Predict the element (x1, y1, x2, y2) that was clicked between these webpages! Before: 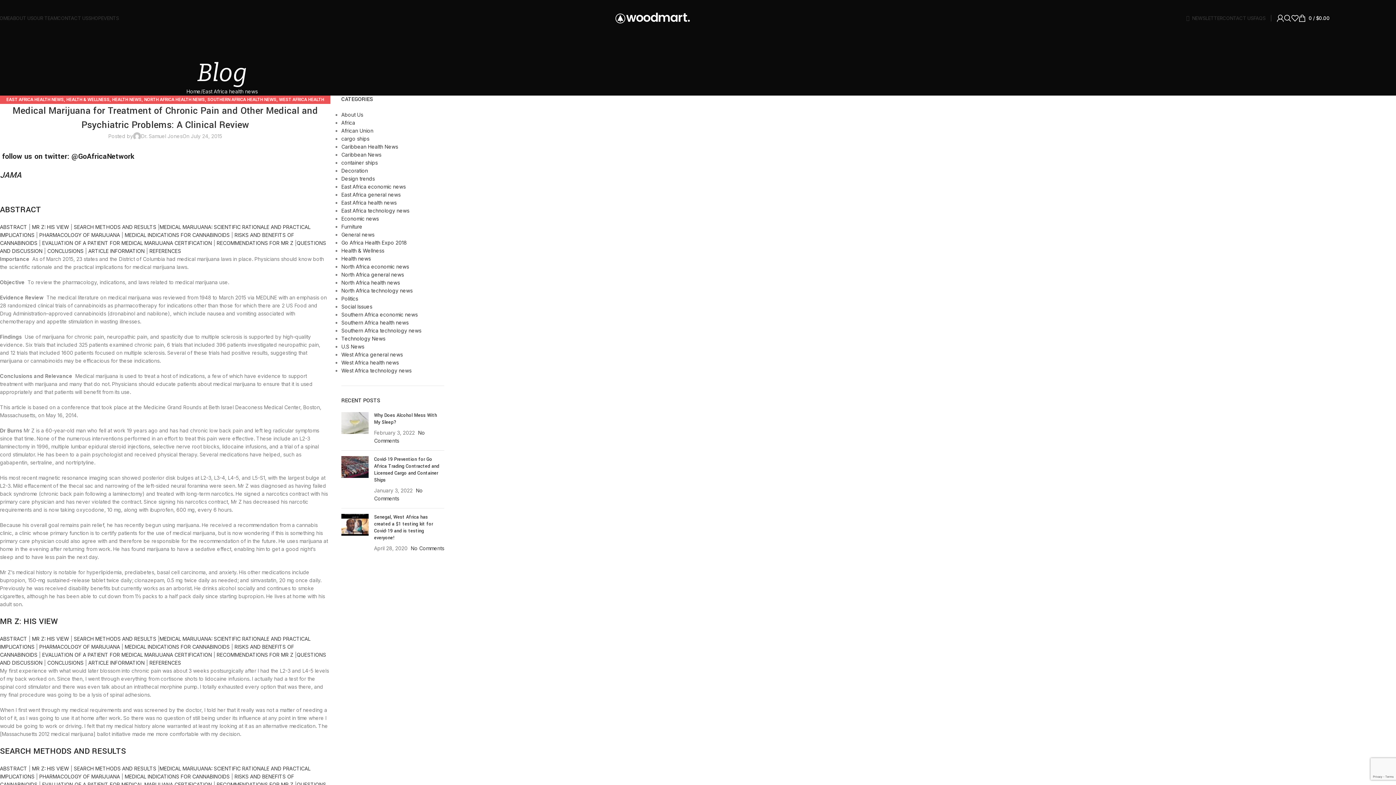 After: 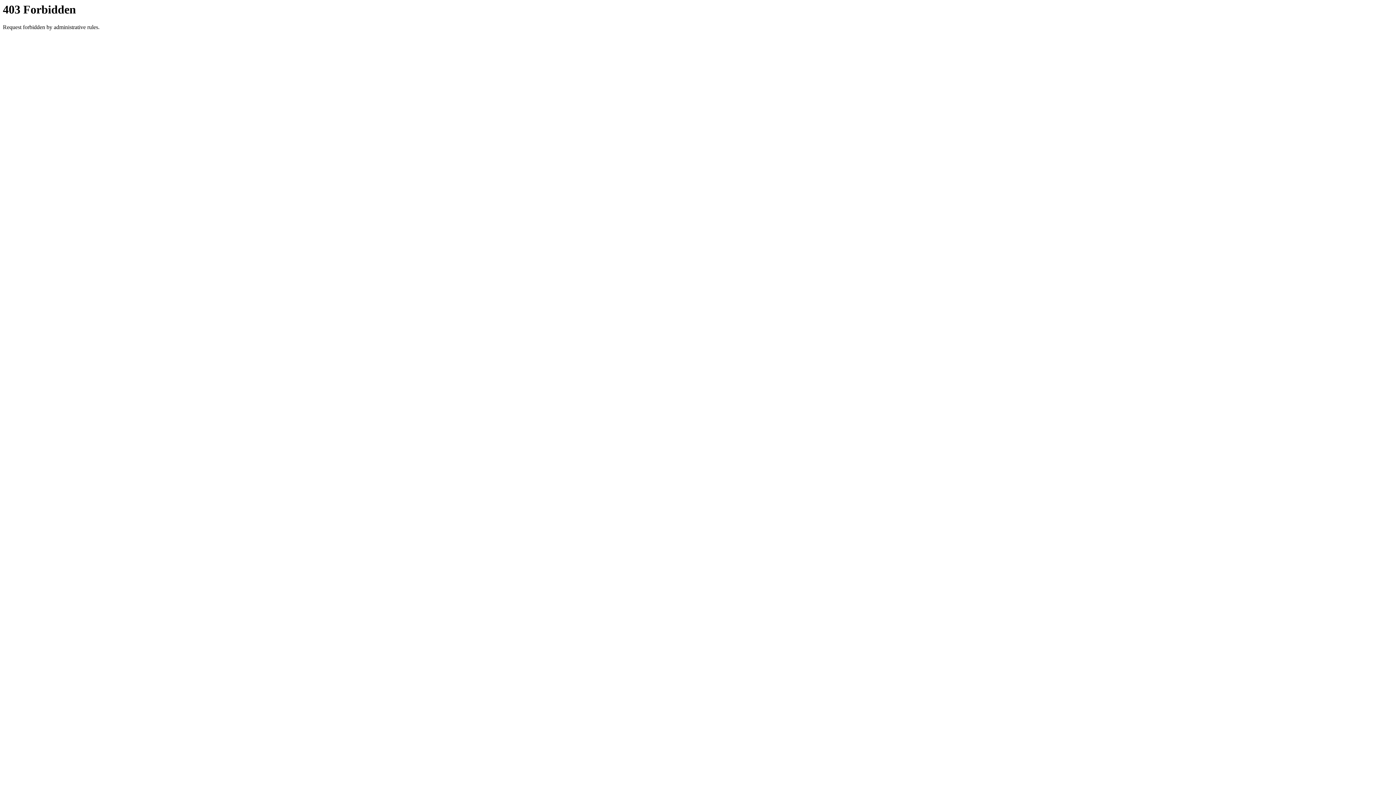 Action: bbox: (216, 239, 293, 246) label: RECOMMENDATIONS FOR MR Z